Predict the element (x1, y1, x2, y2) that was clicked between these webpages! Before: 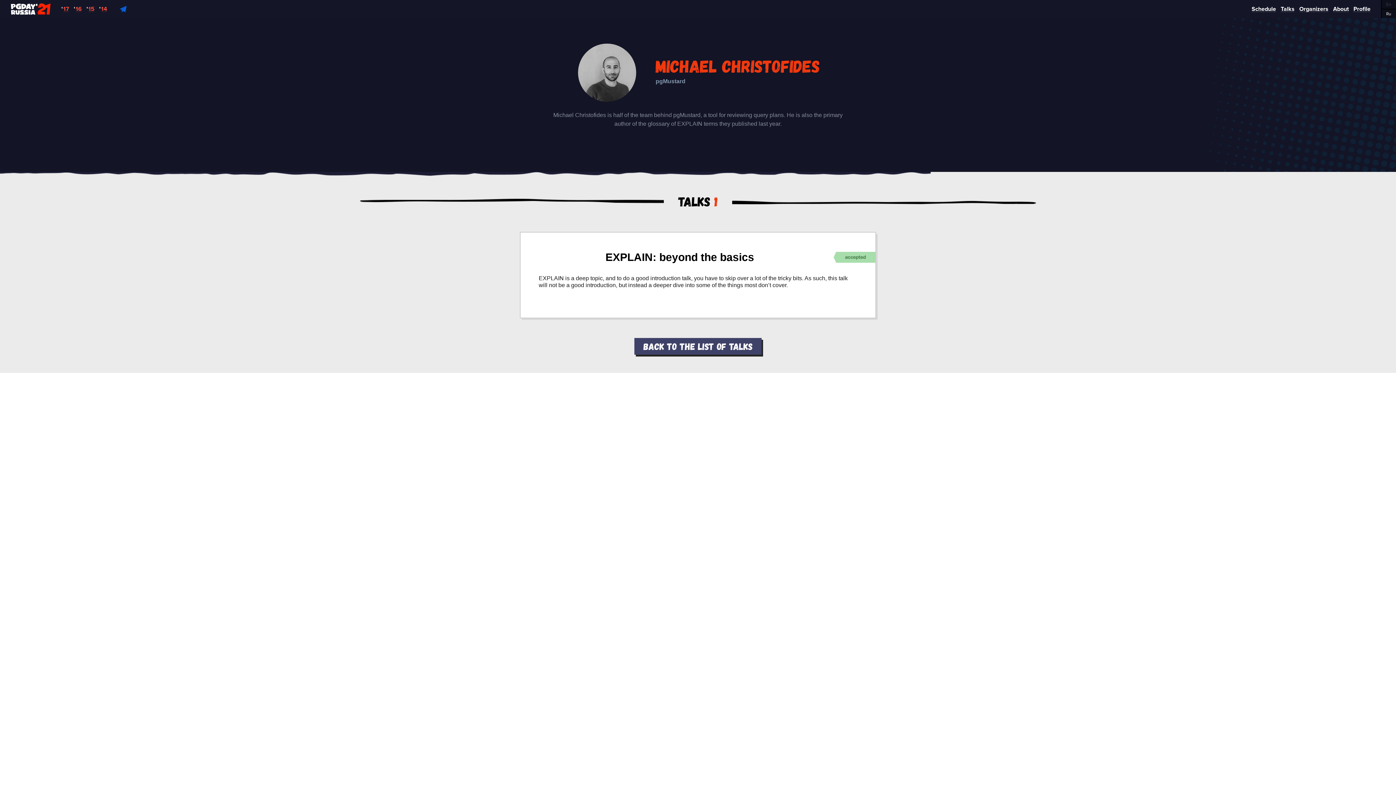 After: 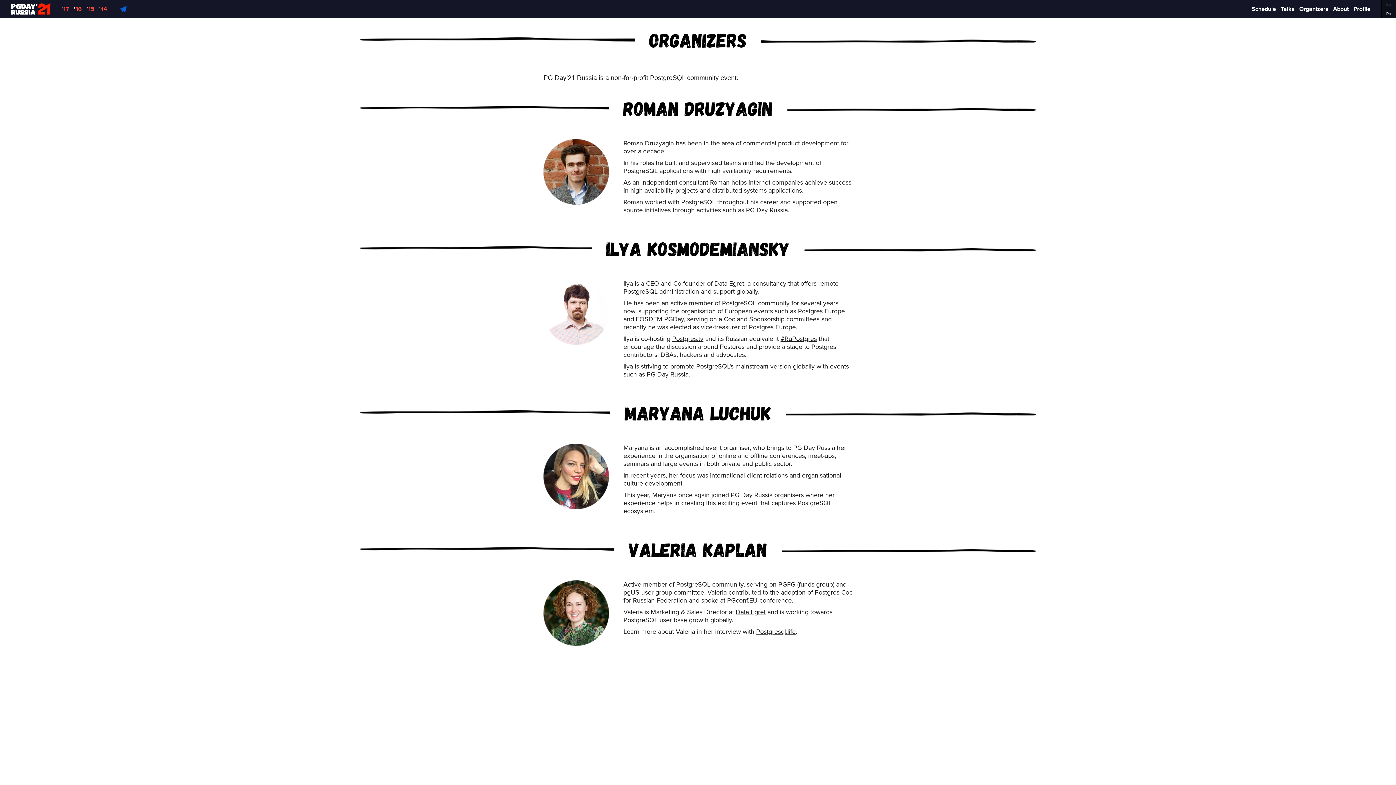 Action: bbox: (1299, 0, 1328, 18) label: Organizers